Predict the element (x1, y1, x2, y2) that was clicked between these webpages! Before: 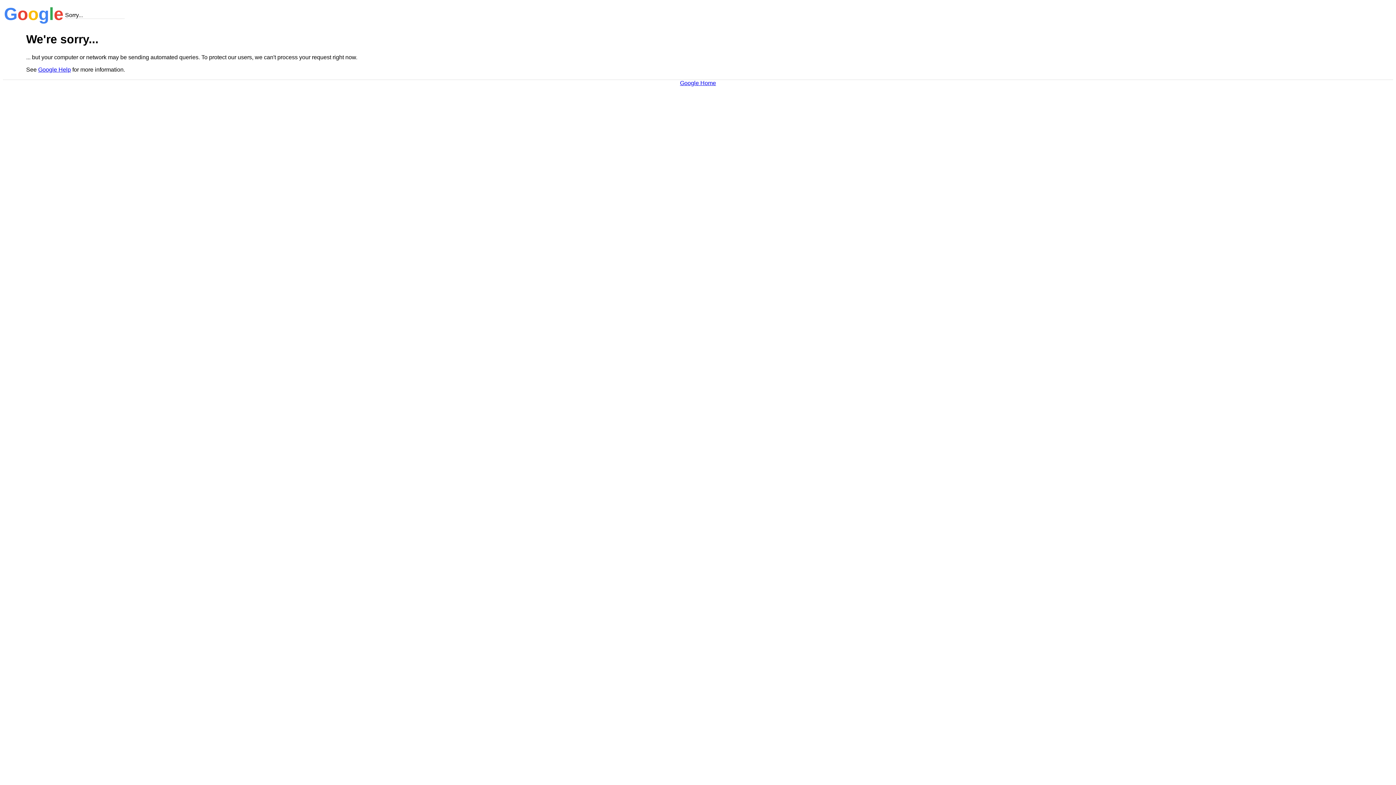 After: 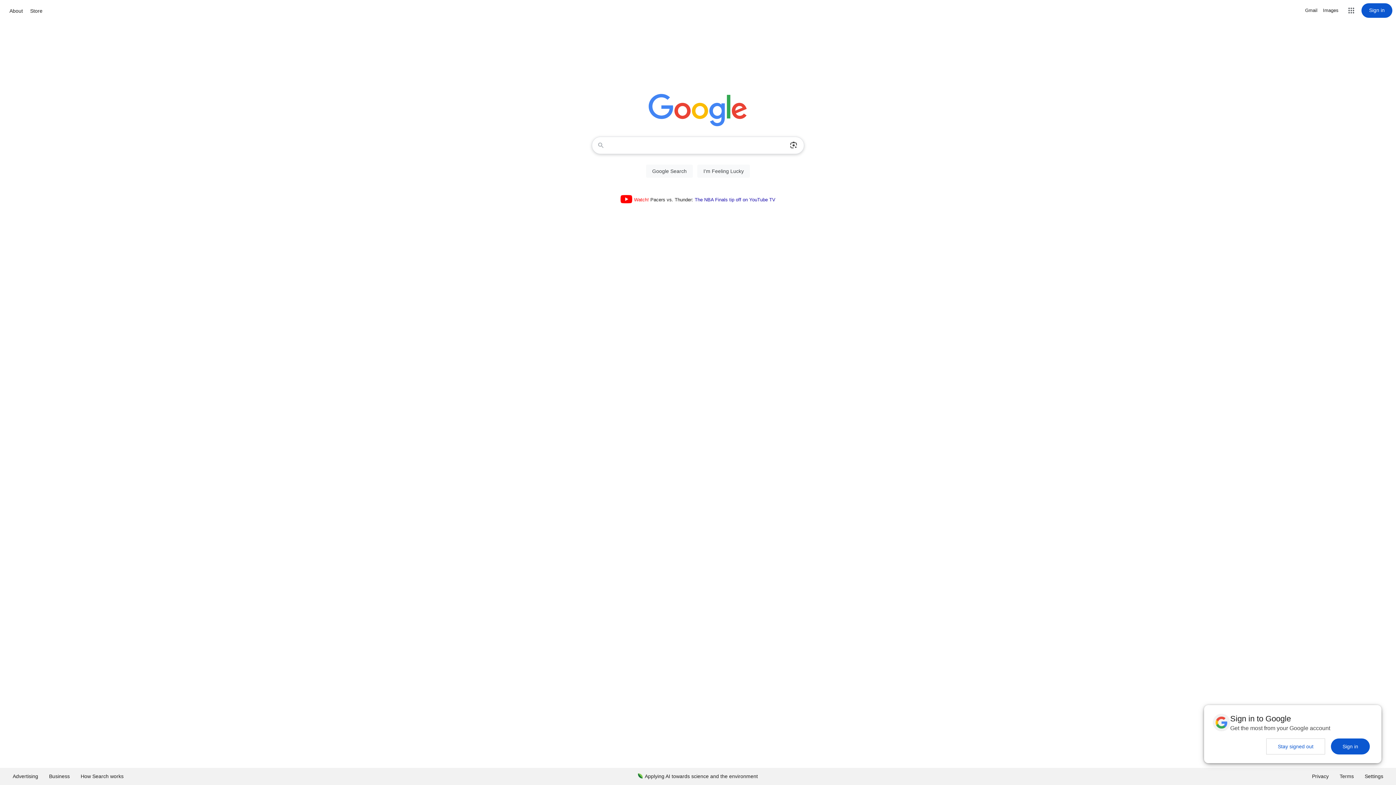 Action: bbox: (680, 79, 716, 86) label: Google Home